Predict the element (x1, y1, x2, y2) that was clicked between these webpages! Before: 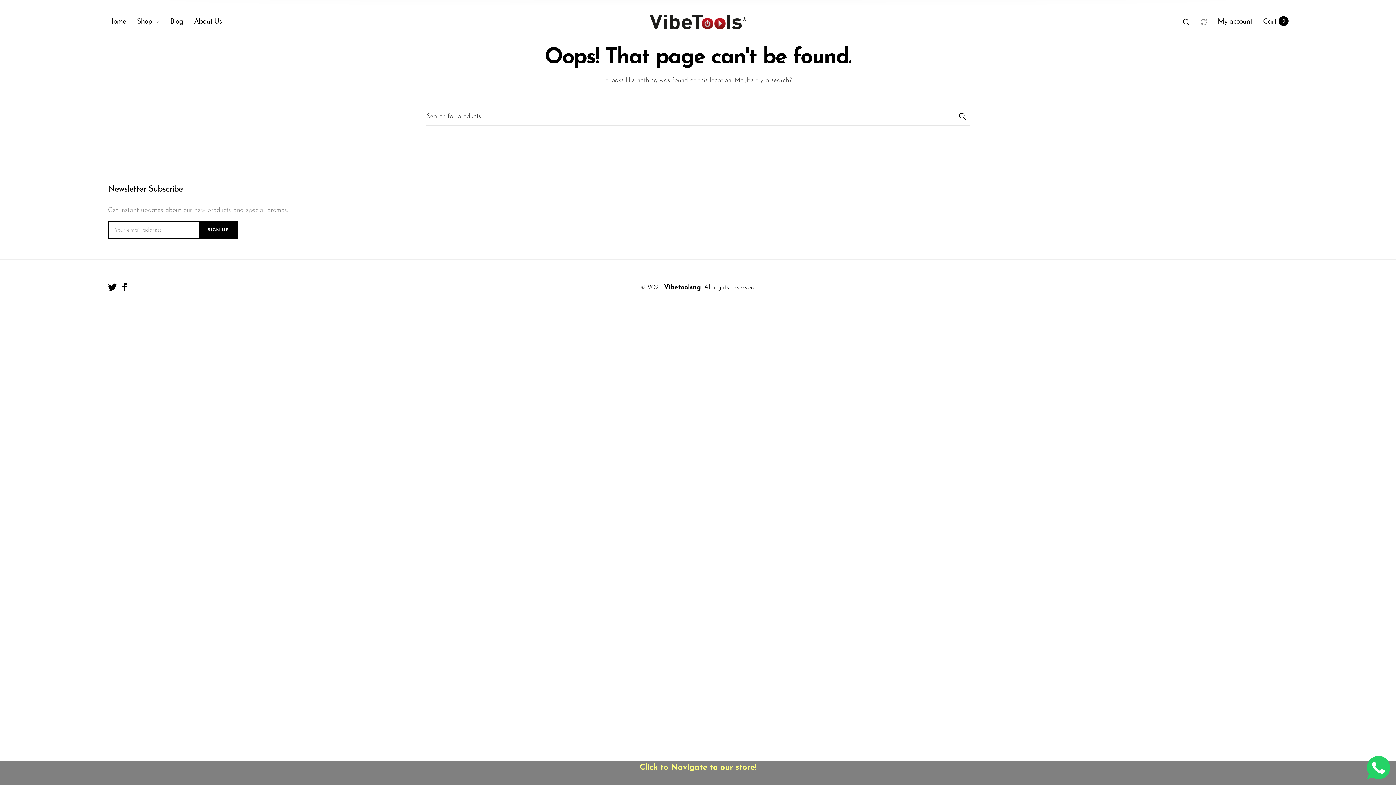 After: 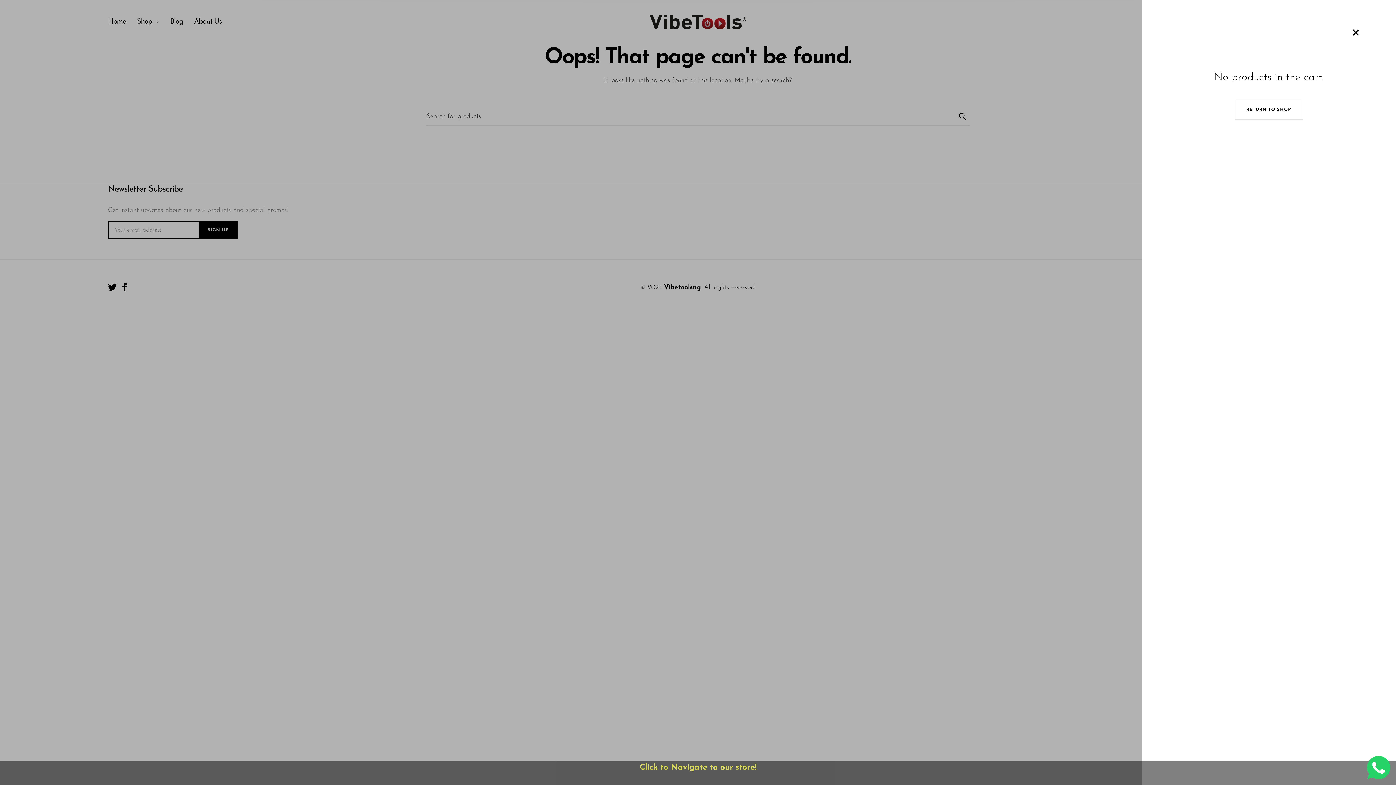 Action: label: Cart
0 bbox: (1263, 14, 1288, 29)